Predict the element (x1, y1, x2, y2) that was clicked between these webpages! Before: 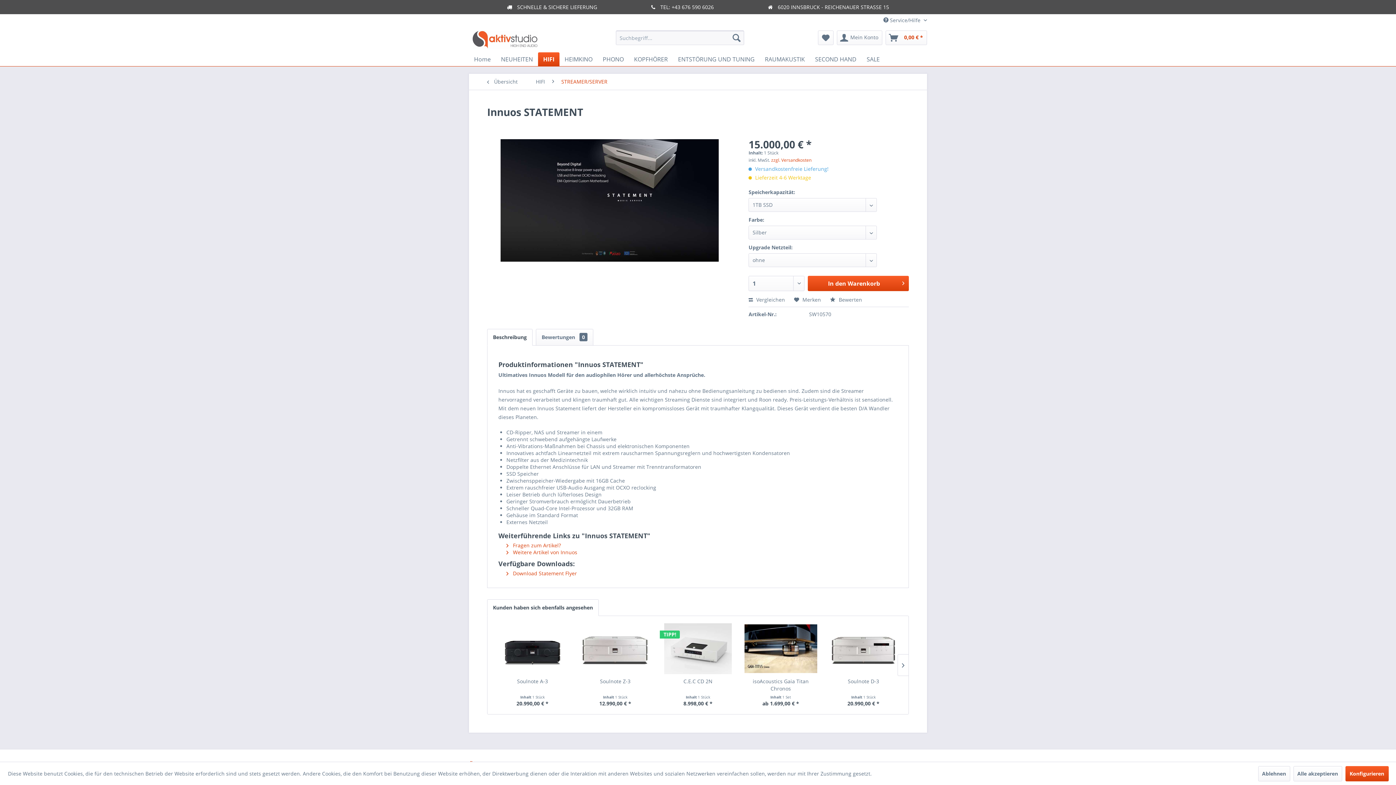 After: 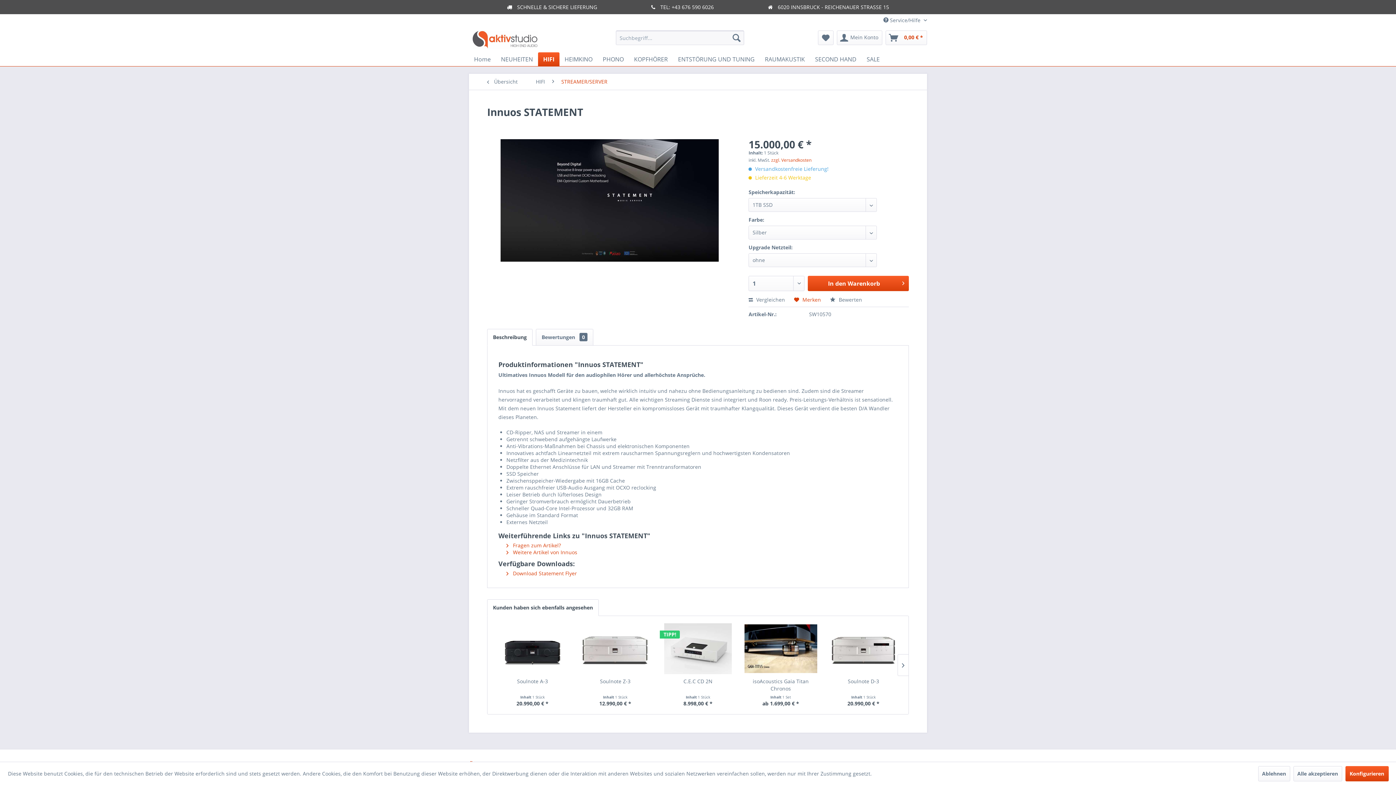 Action: label:  Merken bbox: (794, 296, 821, 303)